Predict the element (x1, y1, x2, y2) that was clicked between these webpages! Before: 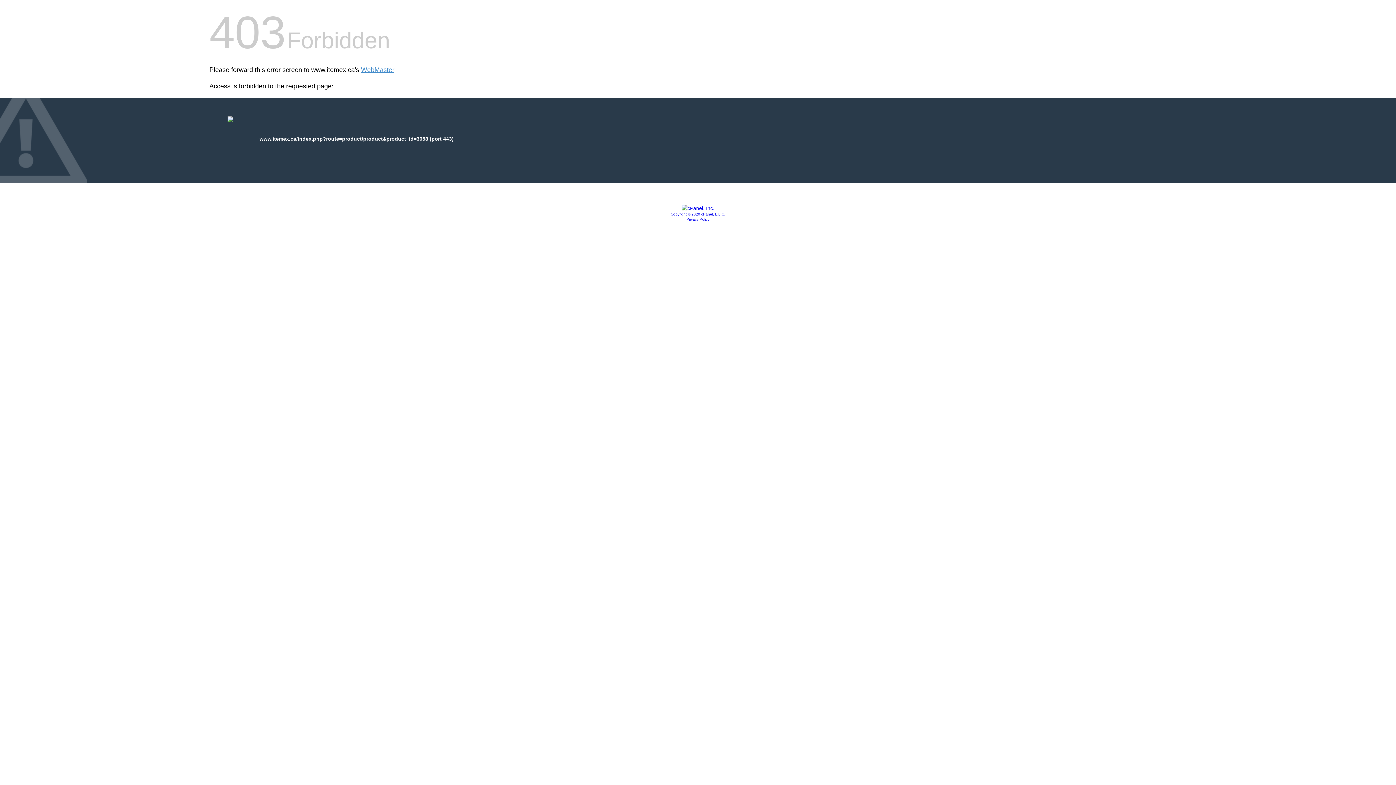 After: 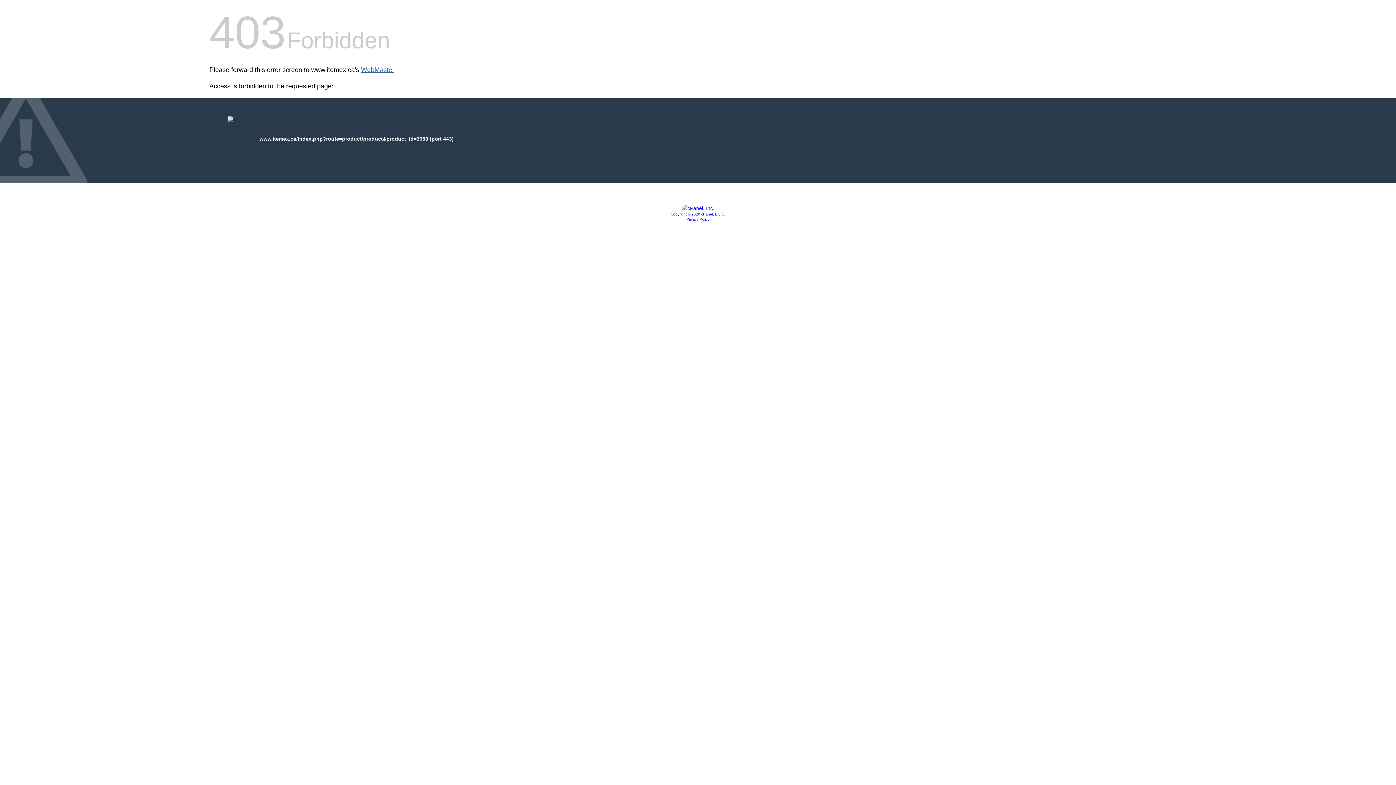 Action: bbox: (361, 66, 394, 73) label: WebMaster